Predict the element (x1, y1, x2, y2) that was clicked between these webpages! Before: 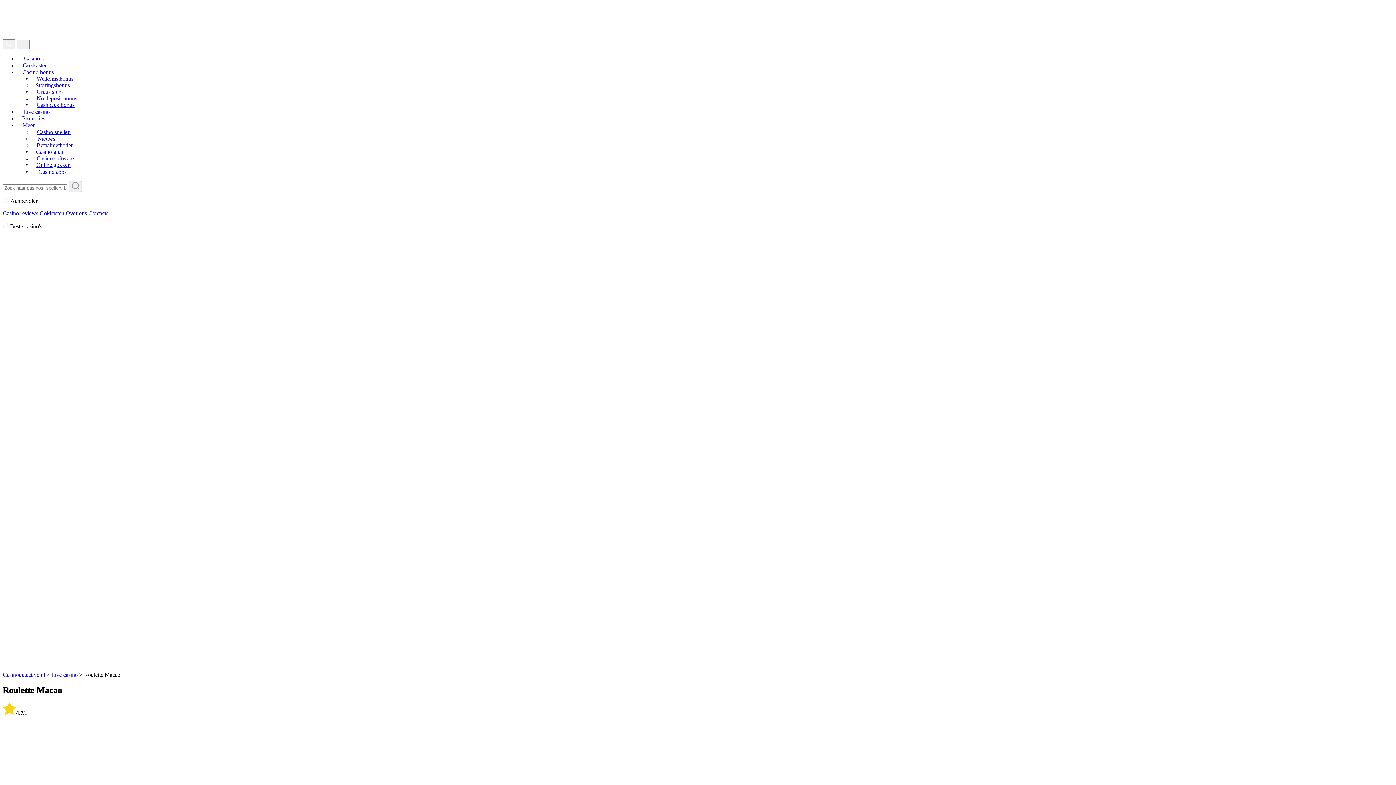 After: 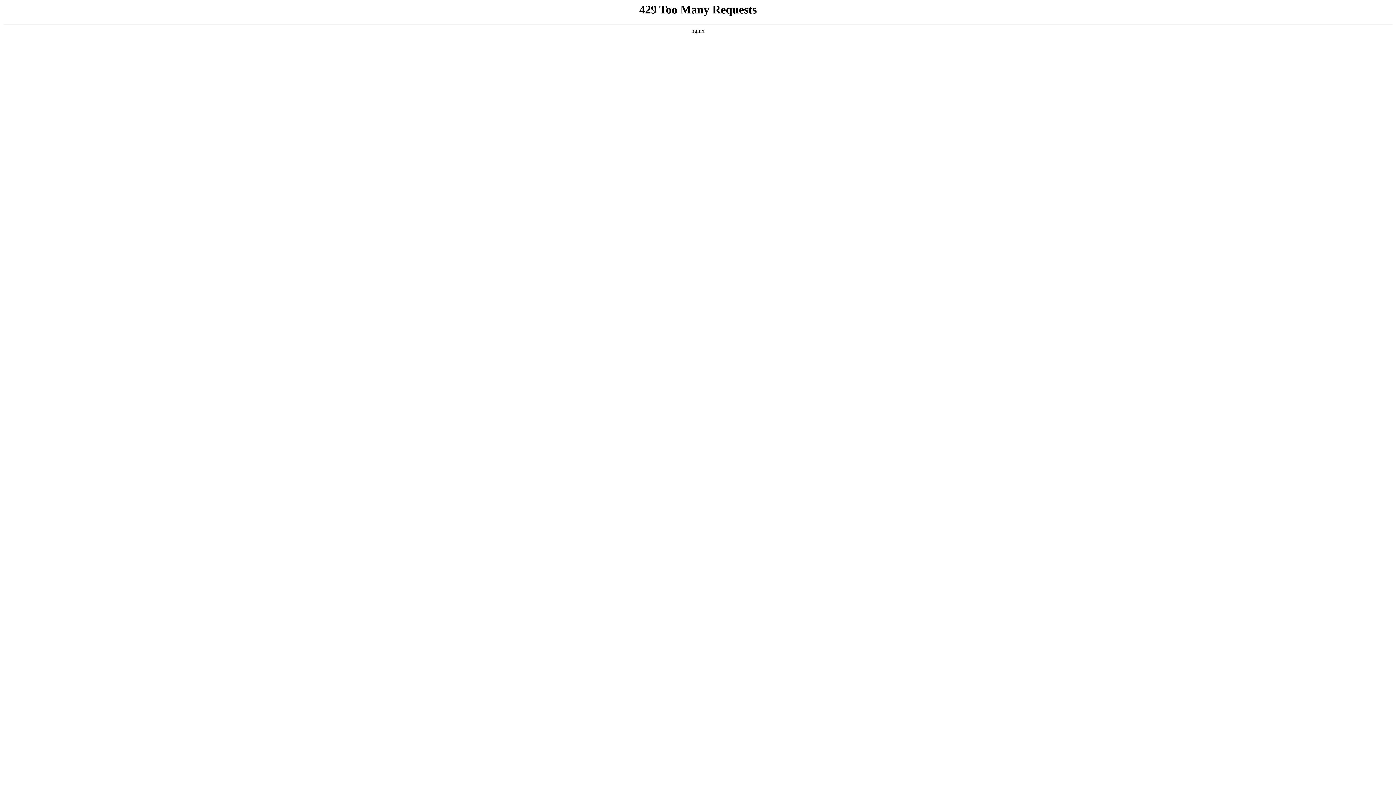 Action: bbox: (32, 82, 69, 88) label: Stortingsbonus